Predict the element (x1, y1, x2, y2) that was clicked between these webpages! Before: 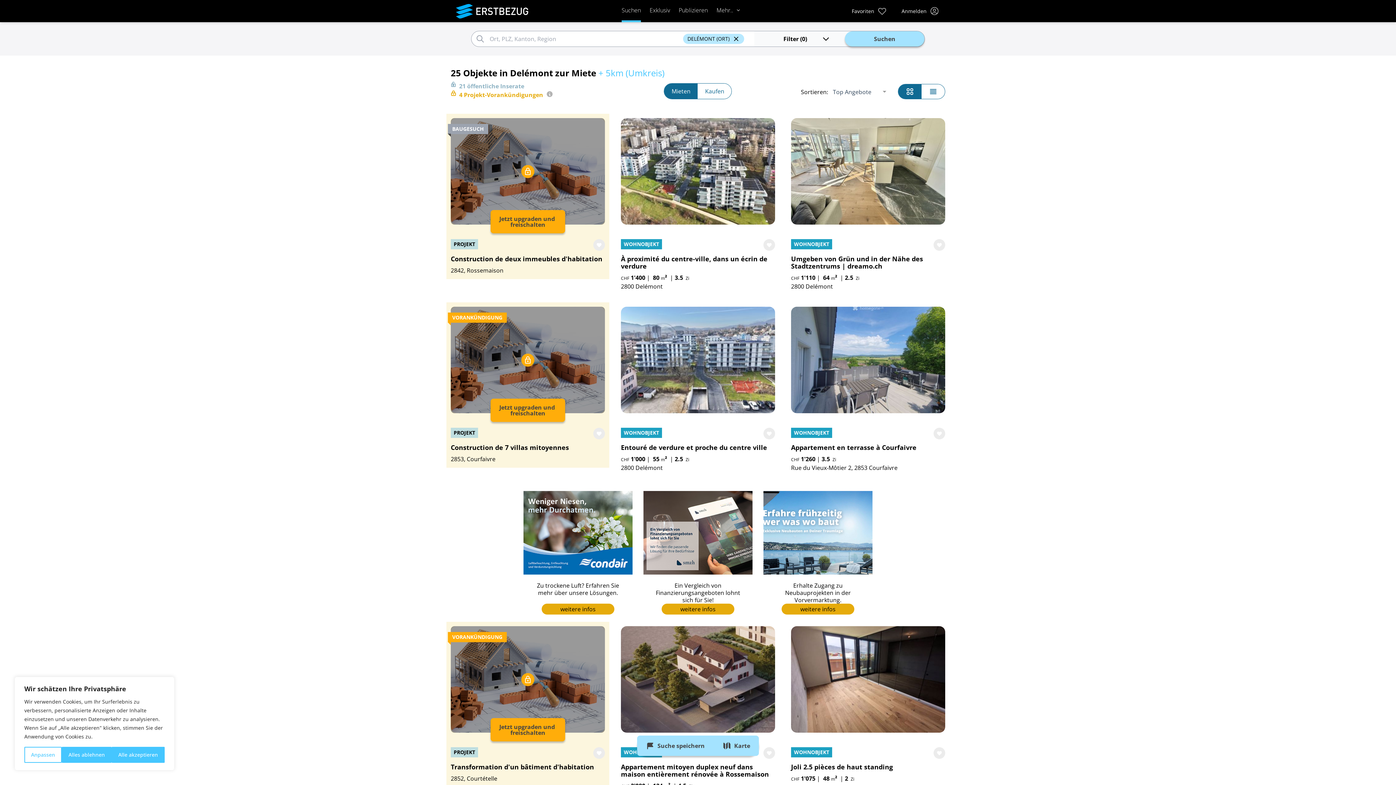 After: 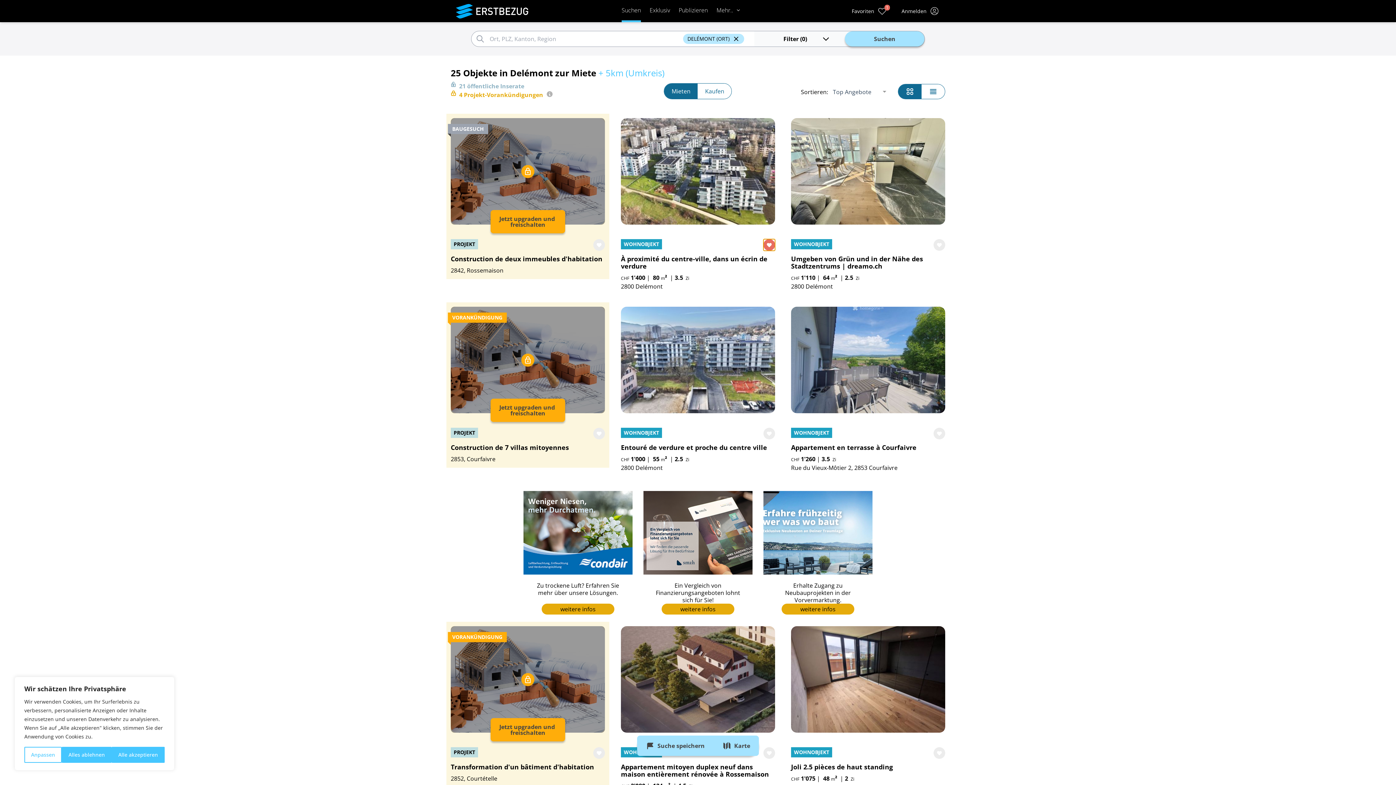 Action: bbox: (763, 239, 775, 250)